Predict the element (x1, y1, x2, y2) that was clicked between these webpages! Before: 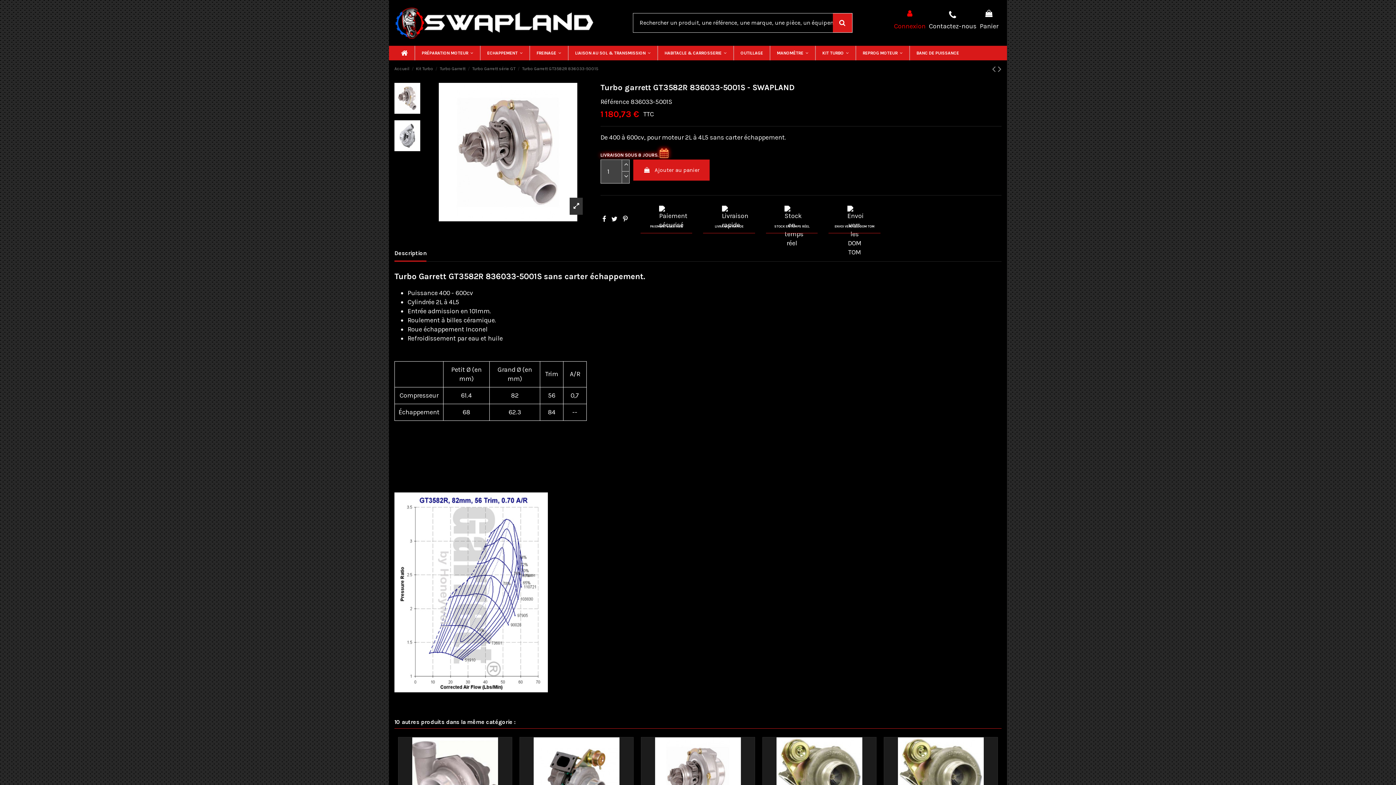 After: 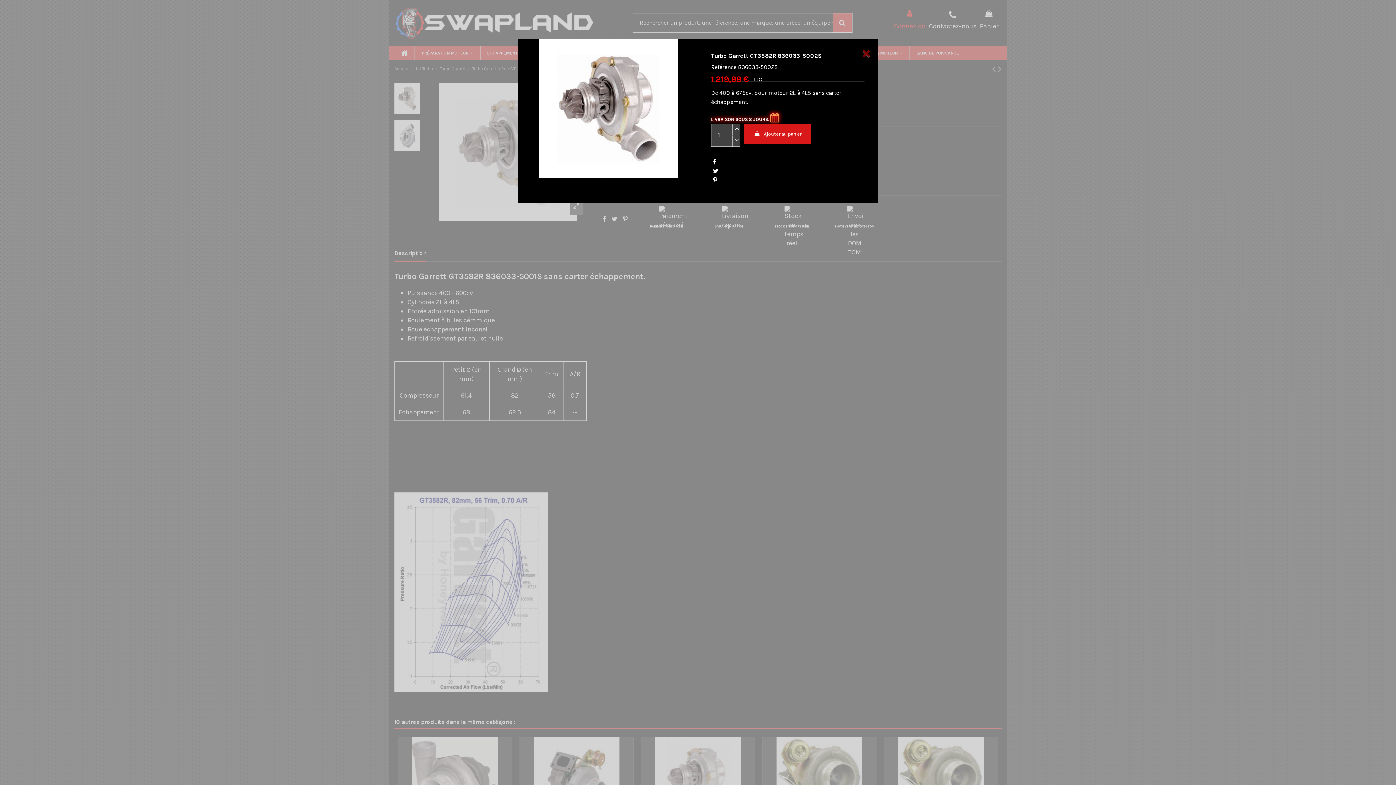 Action: bbox: (742, 744, 754, 756)